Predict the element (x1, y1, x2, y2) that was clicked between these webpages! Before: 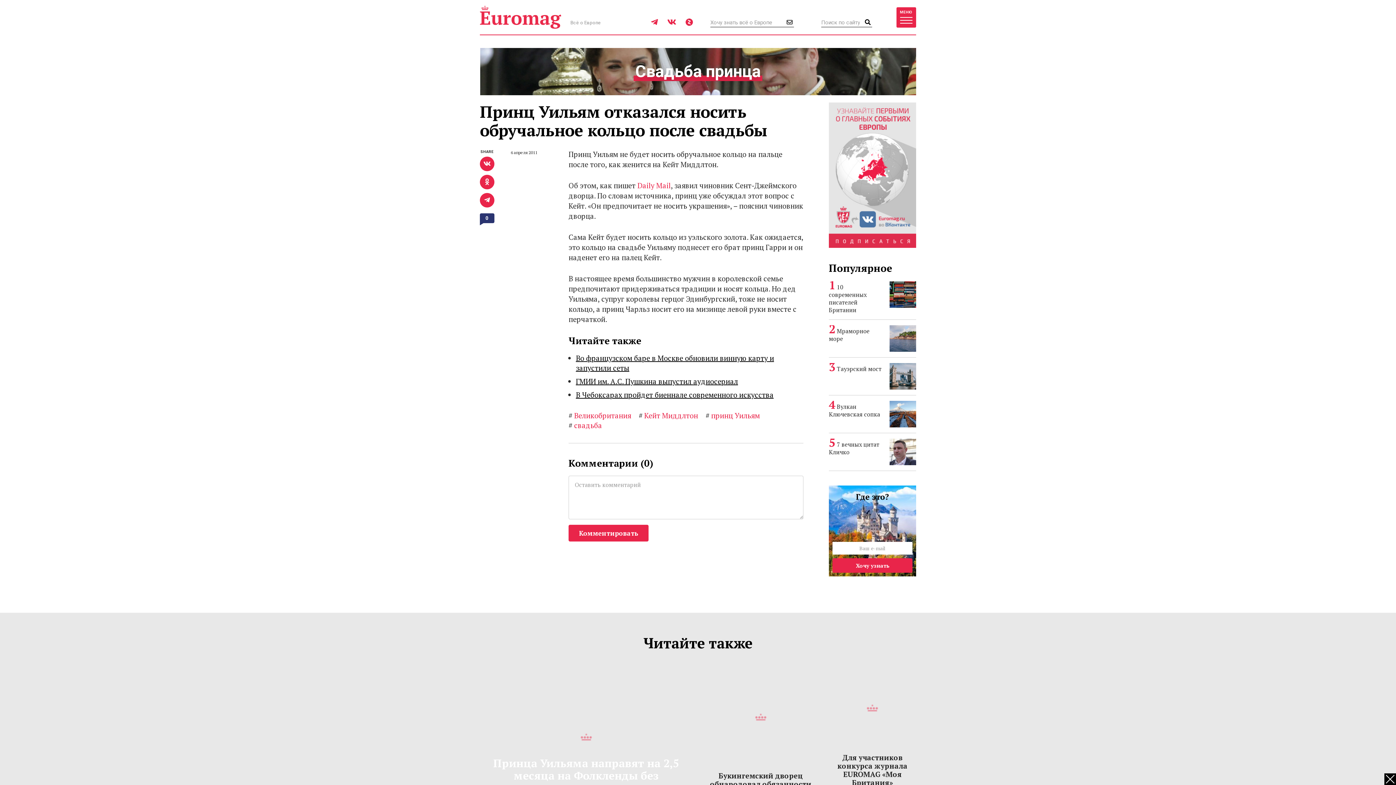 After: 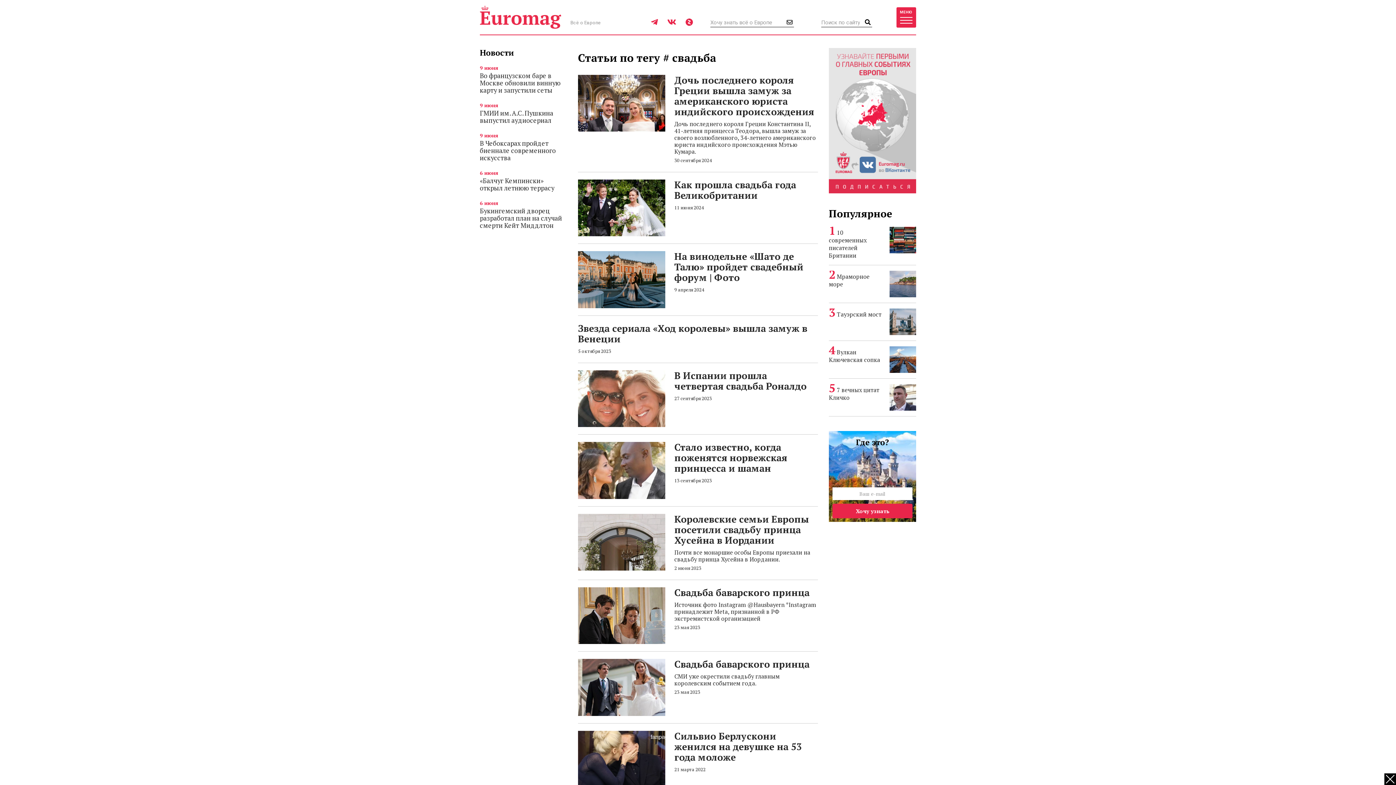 Action: bbox: (568, 420, 602, 430) label: #свадьба